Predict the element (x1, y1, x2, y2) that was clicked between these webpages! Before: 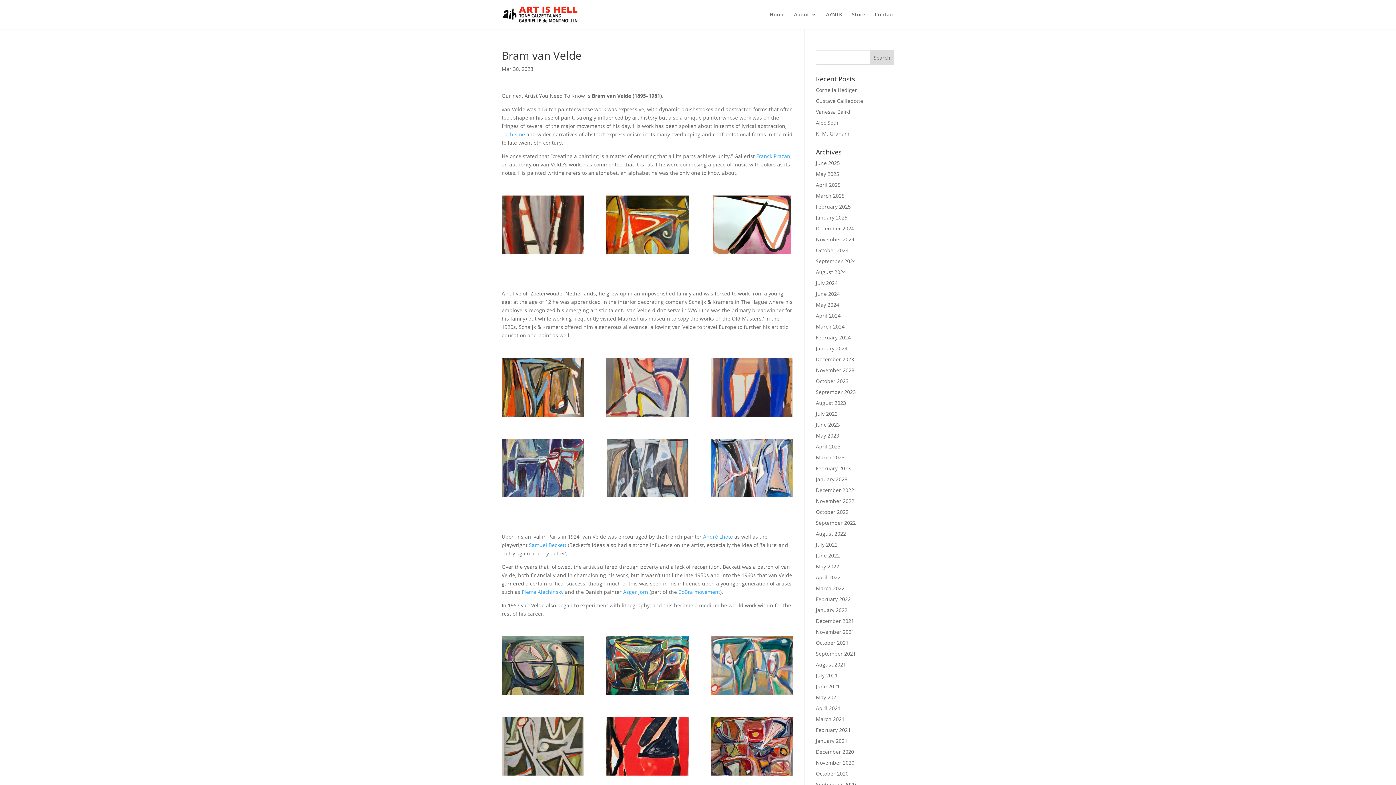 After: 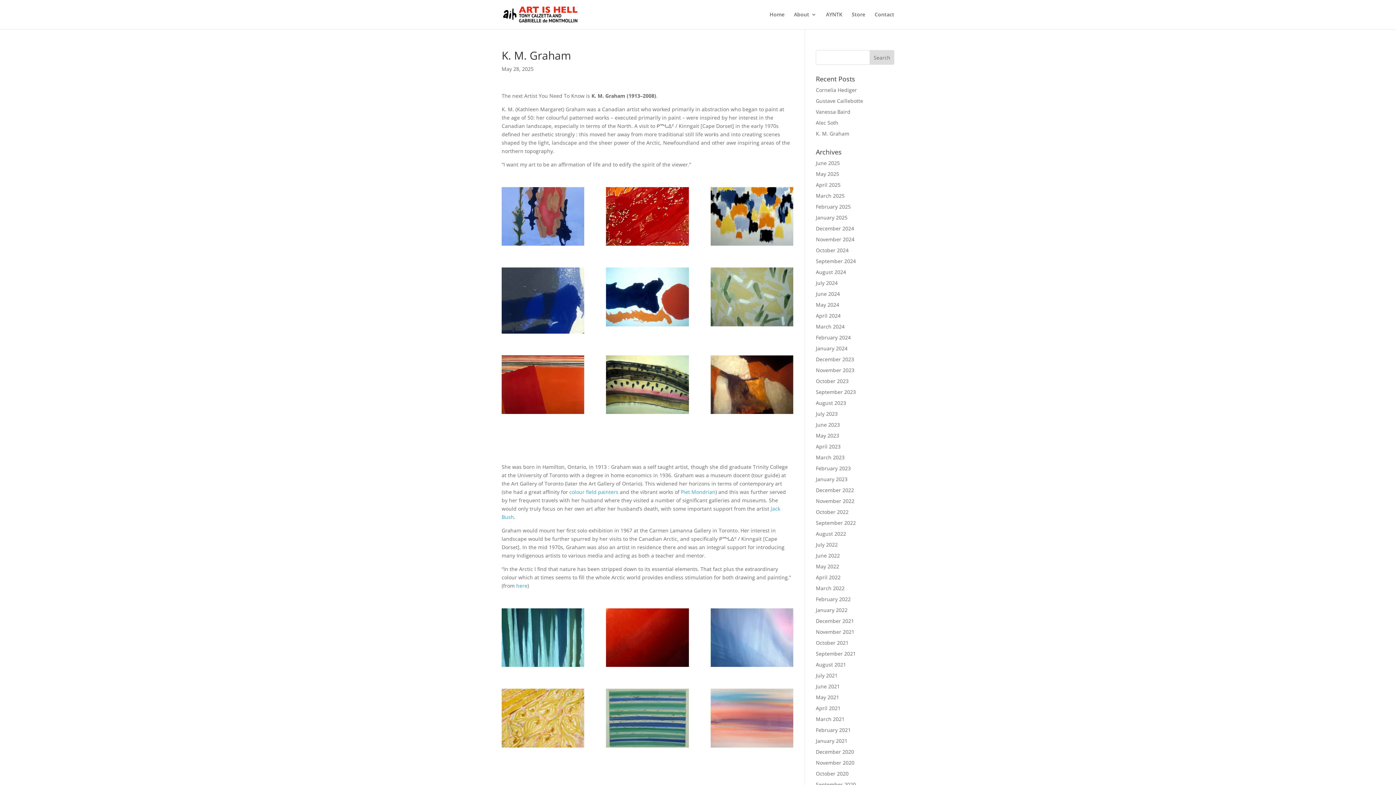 Action: bbox: (816, 130, 849, 137) label: K. M. Graham